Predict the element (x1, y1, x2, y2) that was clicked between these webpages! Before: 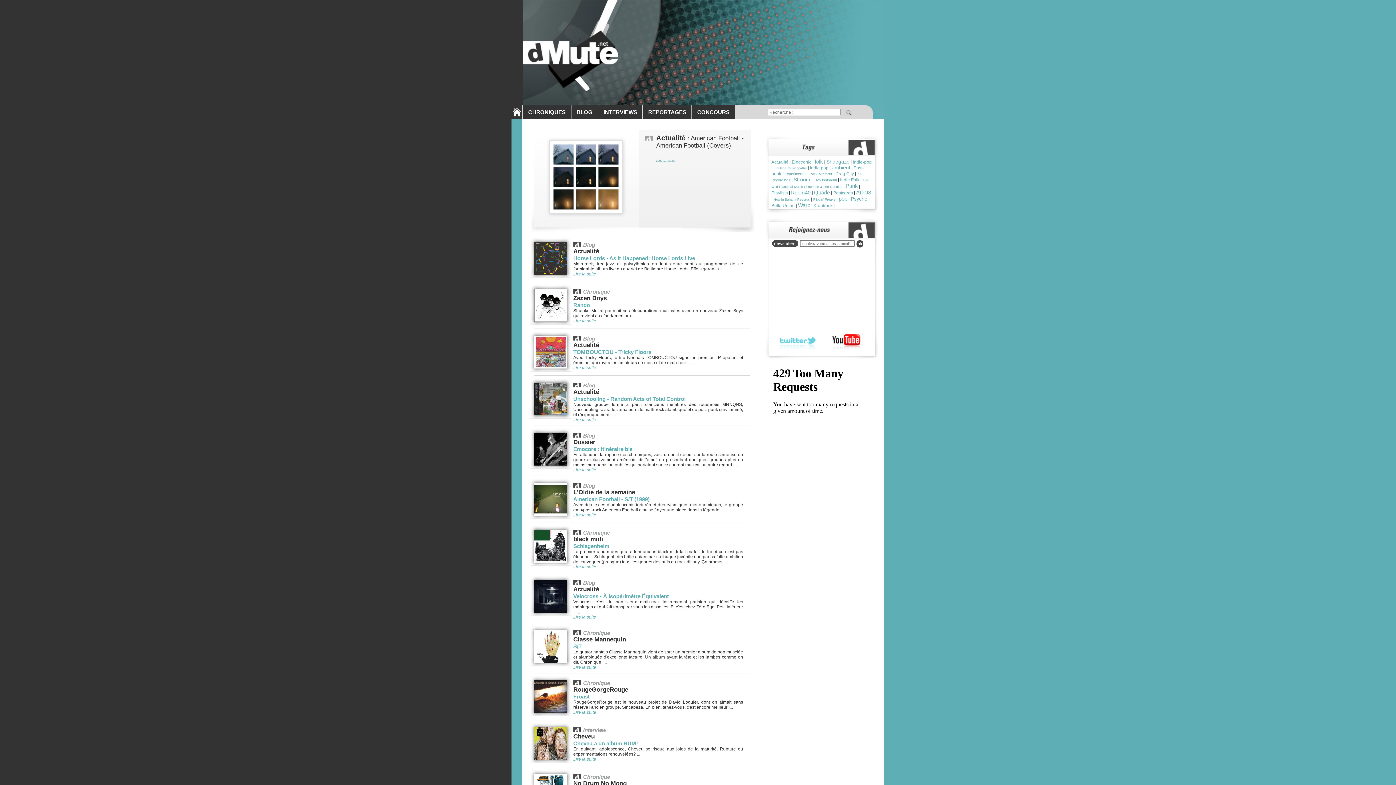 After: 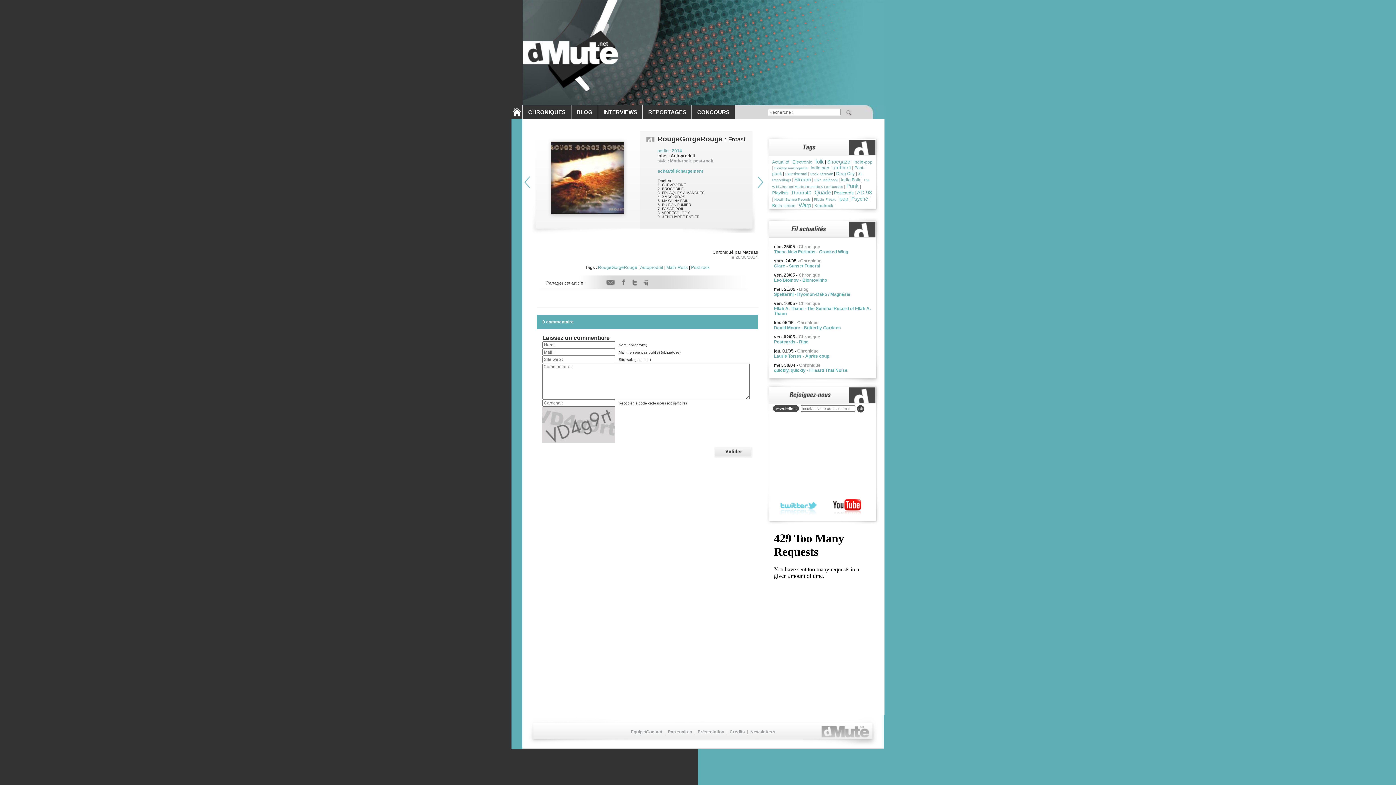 Action: label: Lire la suite bbox: (573, 710, 596, 715)